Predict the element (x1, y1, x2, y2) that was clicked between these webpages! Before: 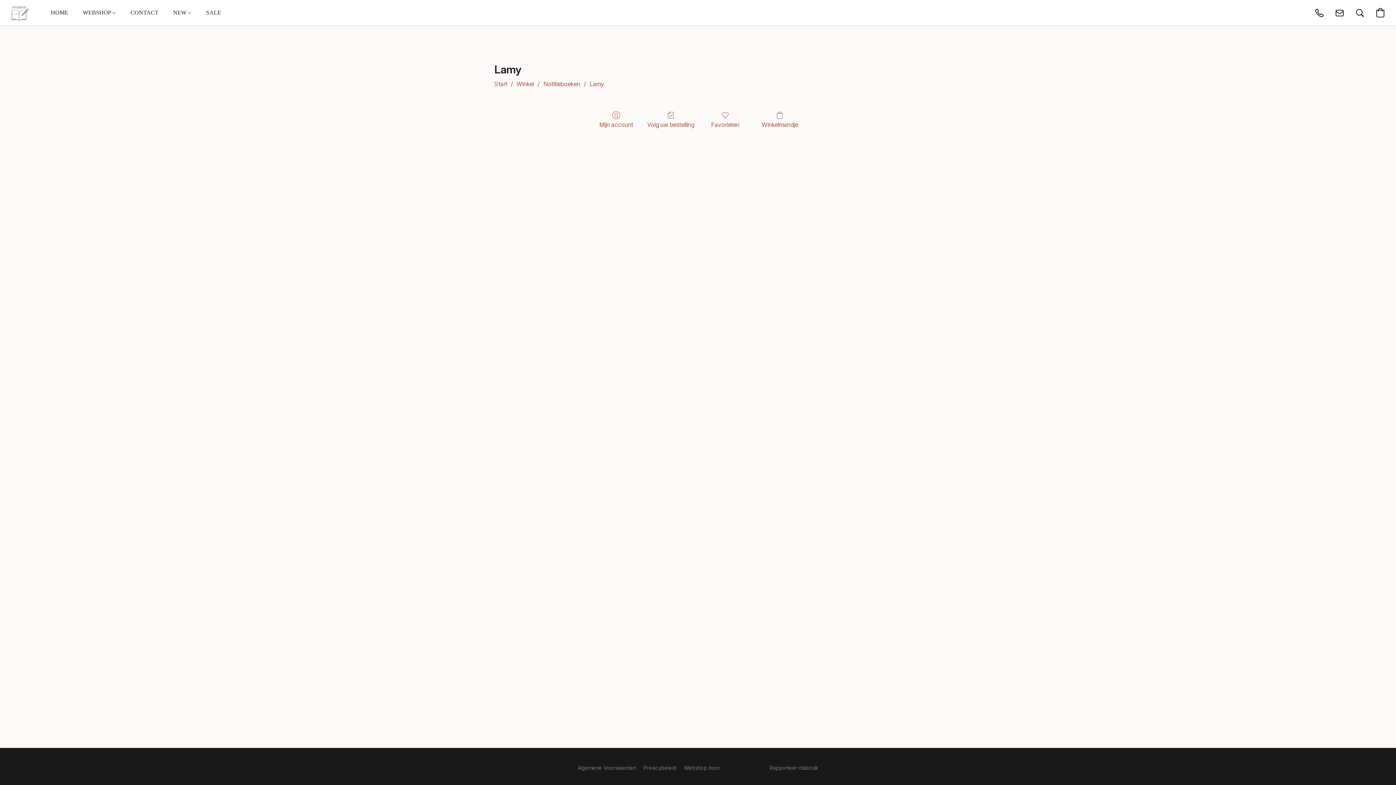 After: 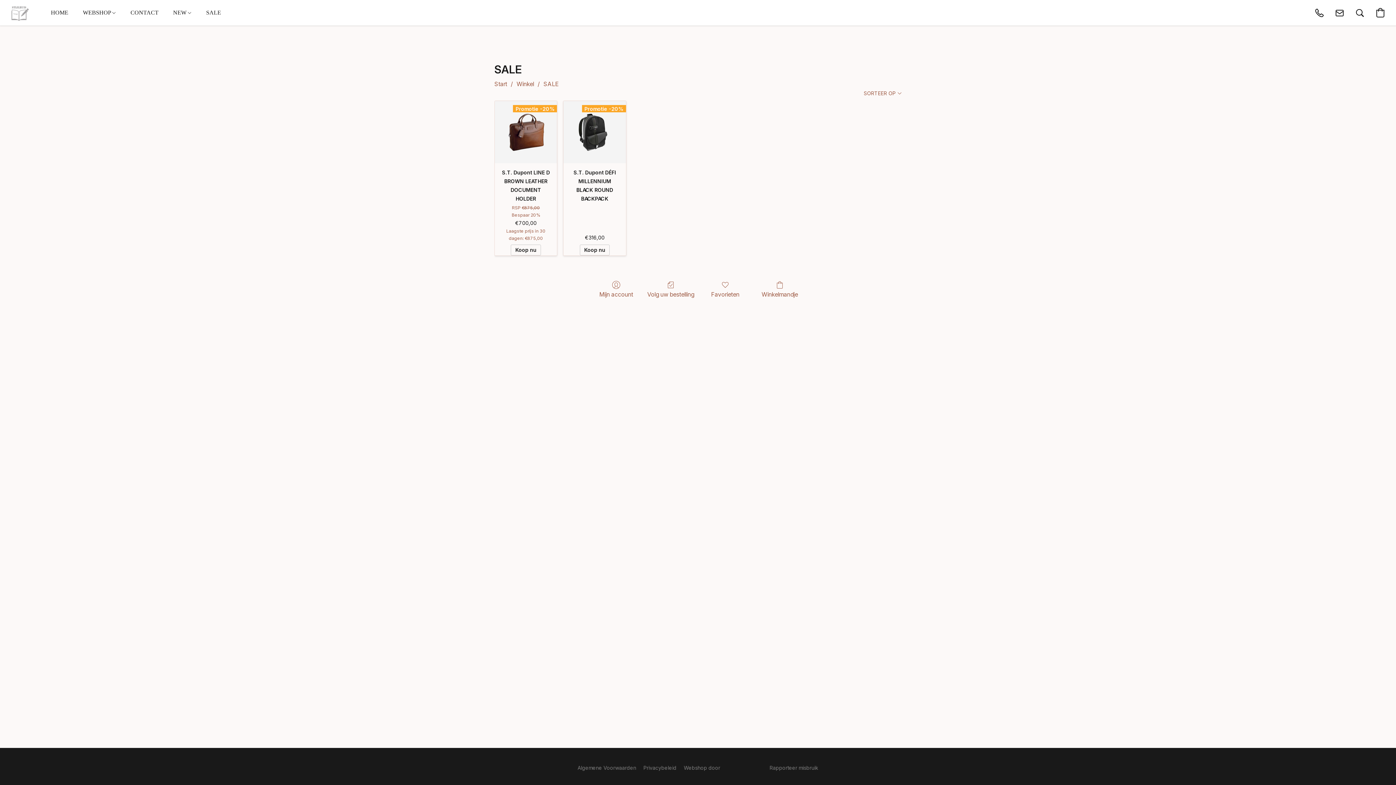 Action: label: SALE bbox: (198, 5, 228, 20)